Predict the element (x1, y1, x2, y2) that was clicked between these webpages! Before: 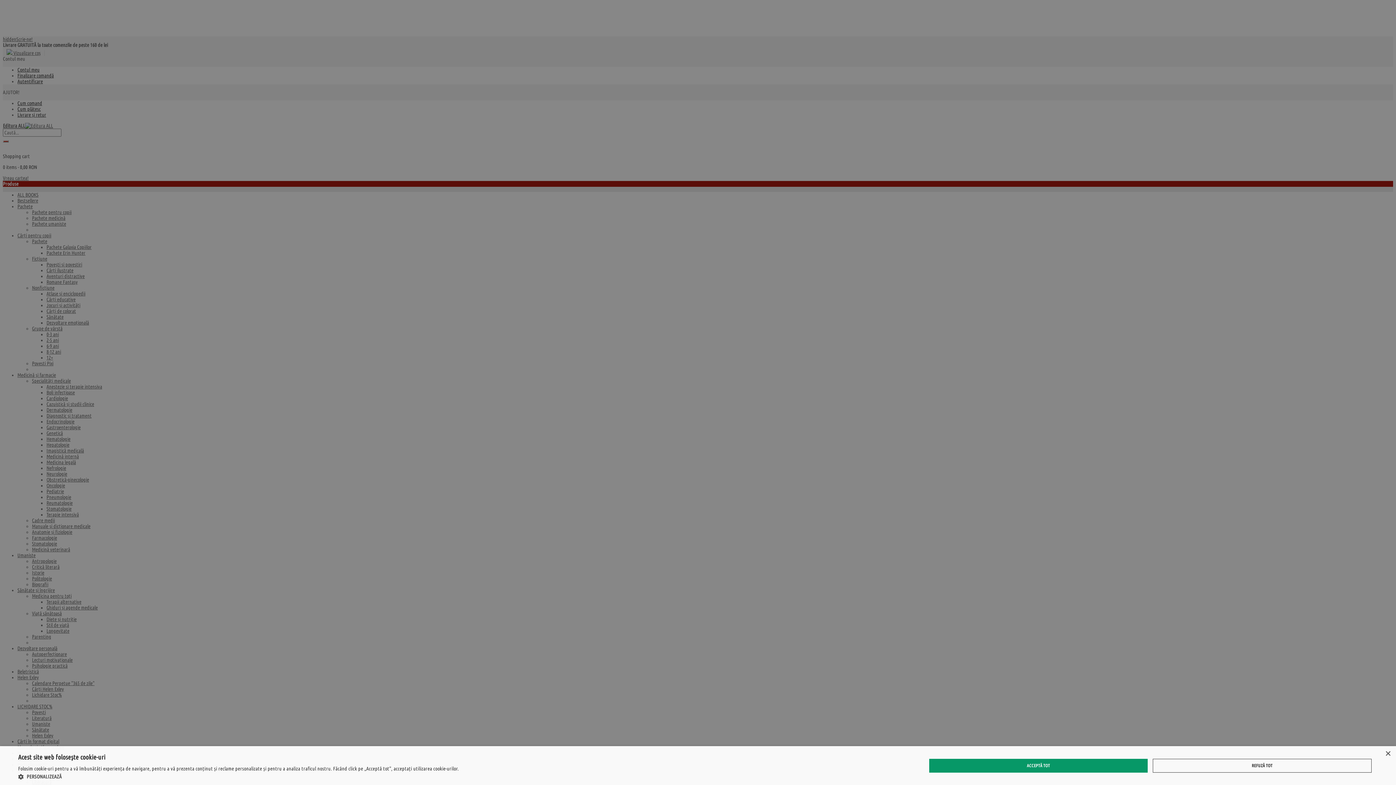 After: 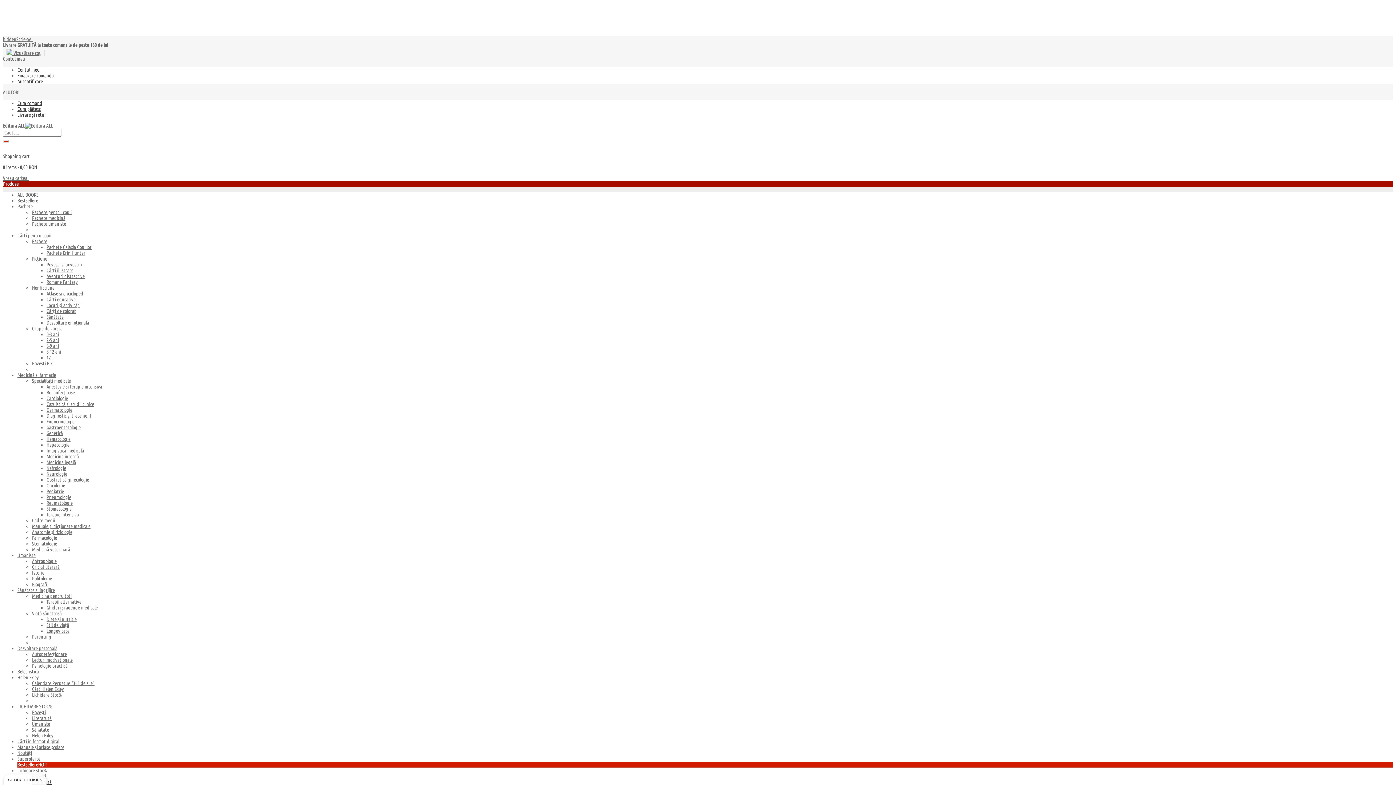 Action: bbox: (929, 759, 1147, 772) label: ACCEPTĂ TOT